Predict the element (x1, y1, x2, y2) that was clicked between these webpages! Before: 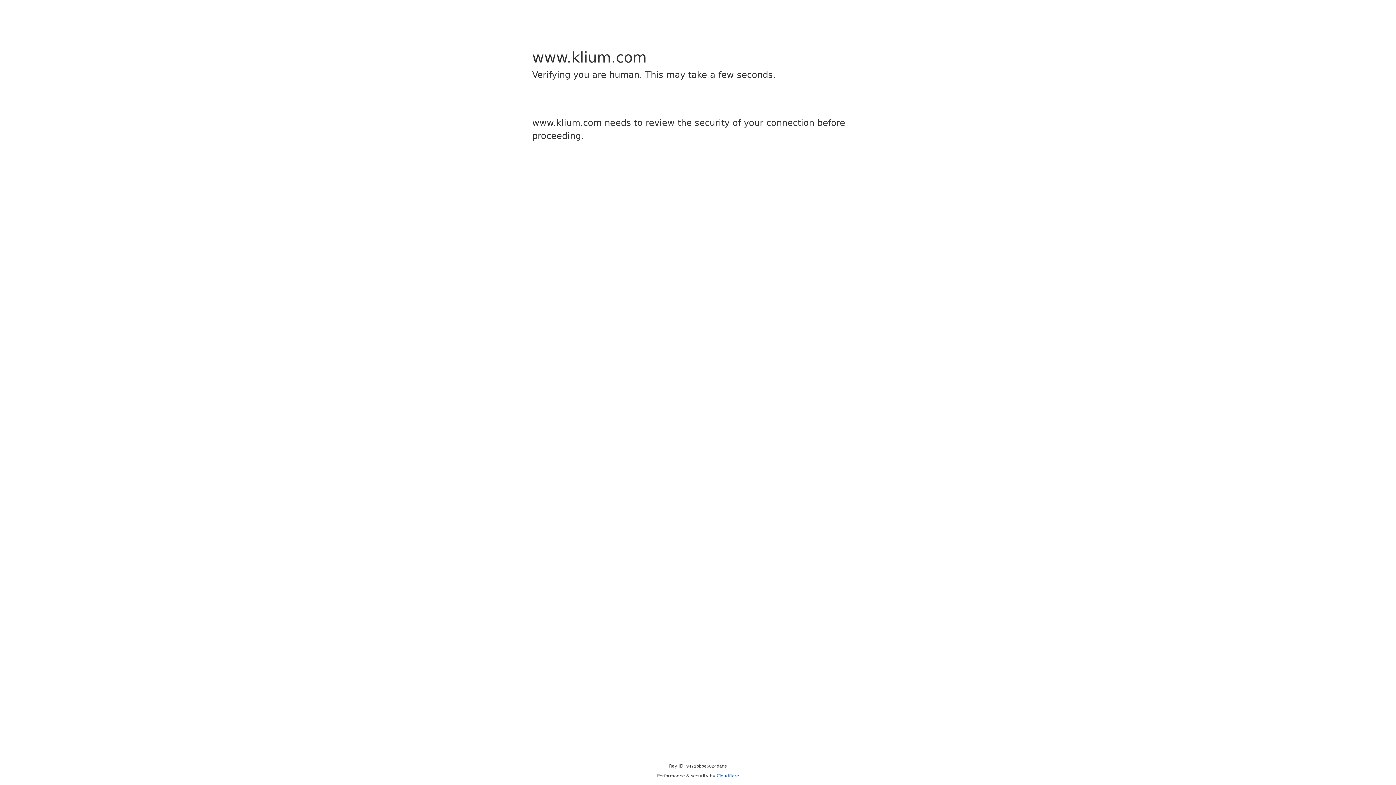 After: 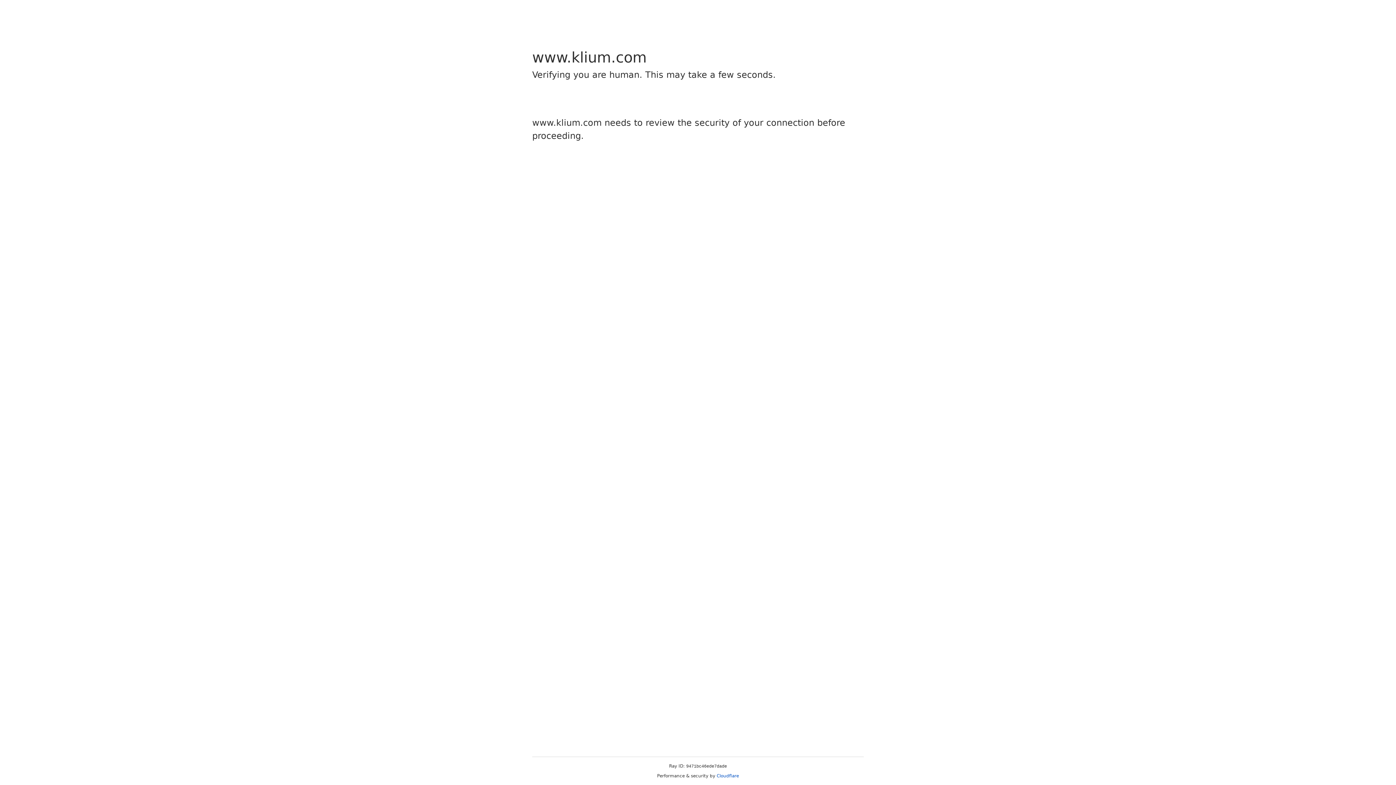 Action: label: Cloudflare bbox: (716, 773, 739, 778)